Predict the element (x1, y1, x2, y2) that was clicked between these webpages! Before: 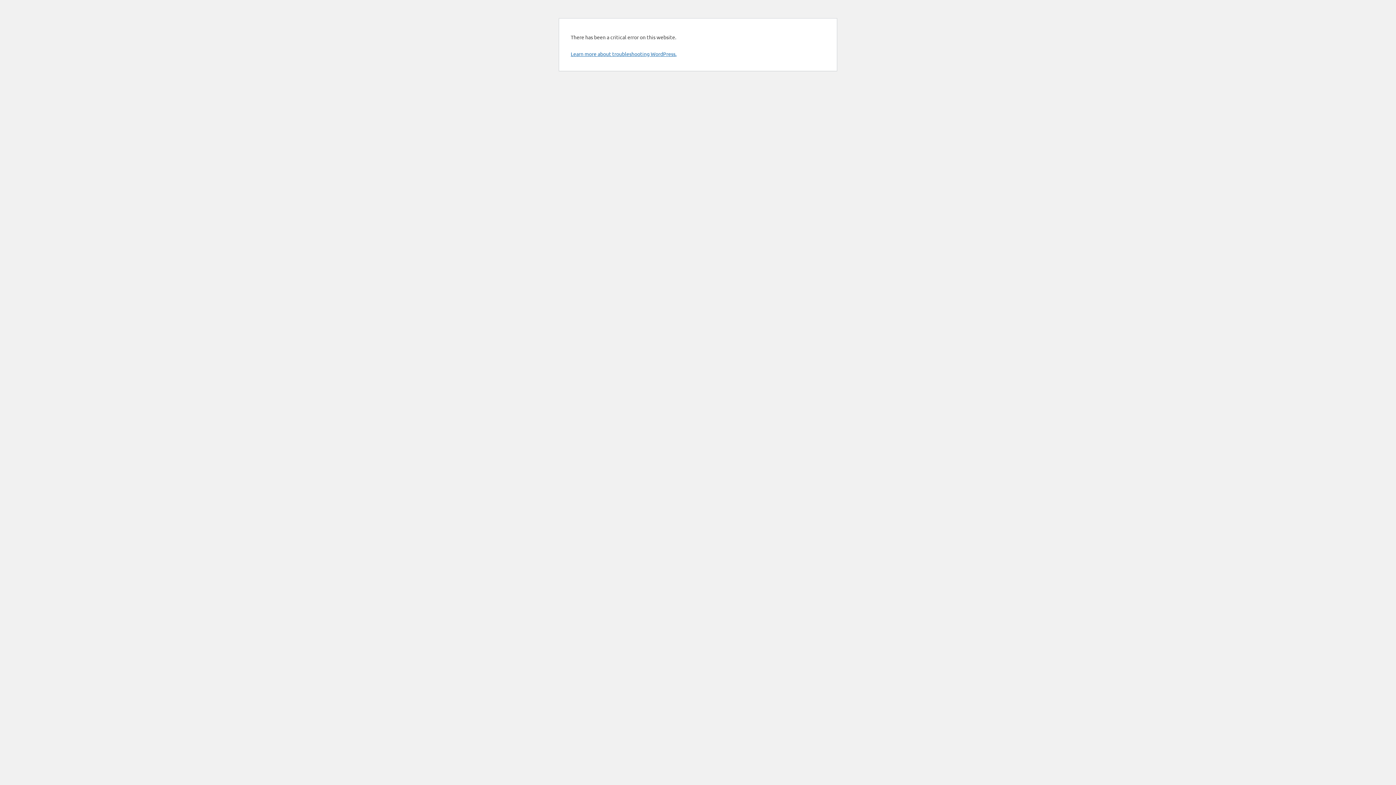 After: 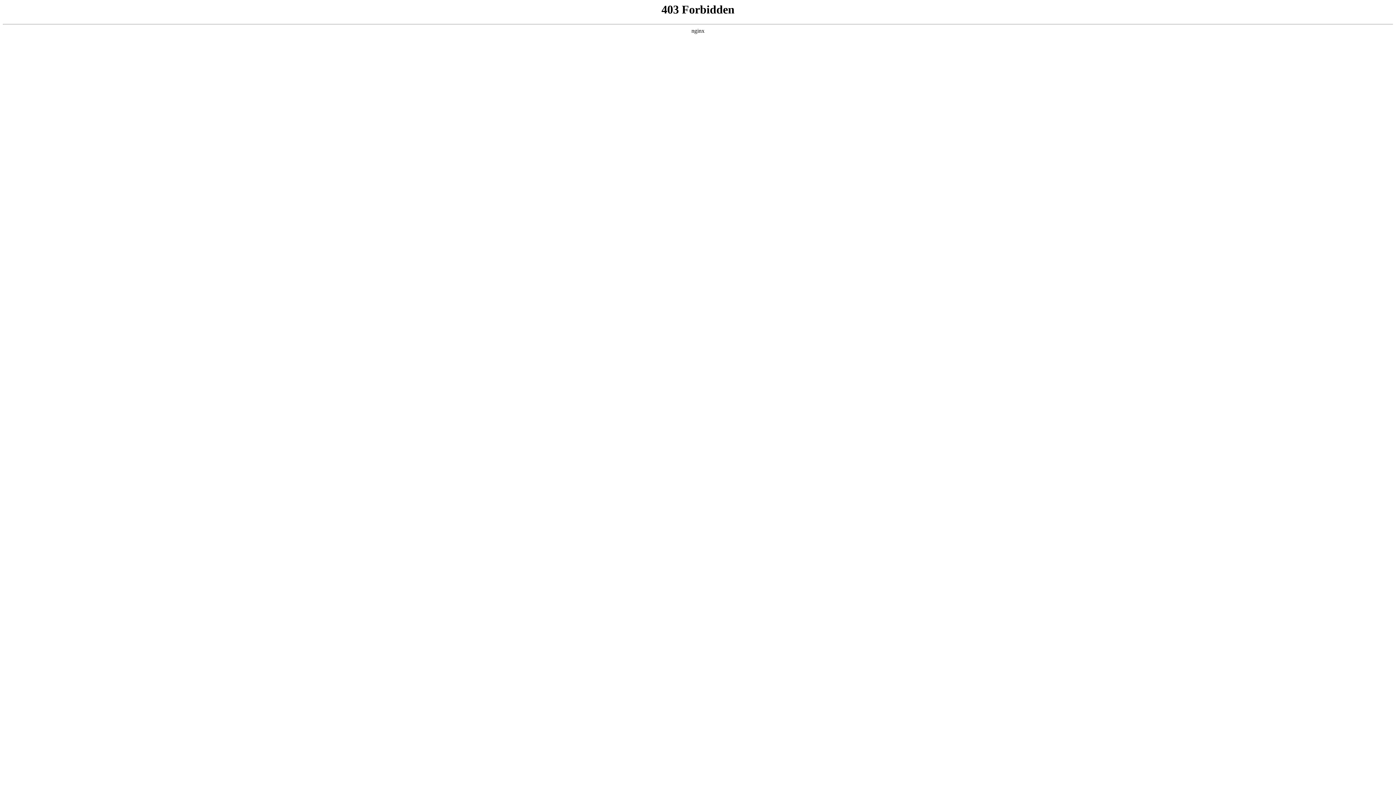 Action: label: Learn more about troubleshooting WordPress. bbox: (570, 50, 676, 57)